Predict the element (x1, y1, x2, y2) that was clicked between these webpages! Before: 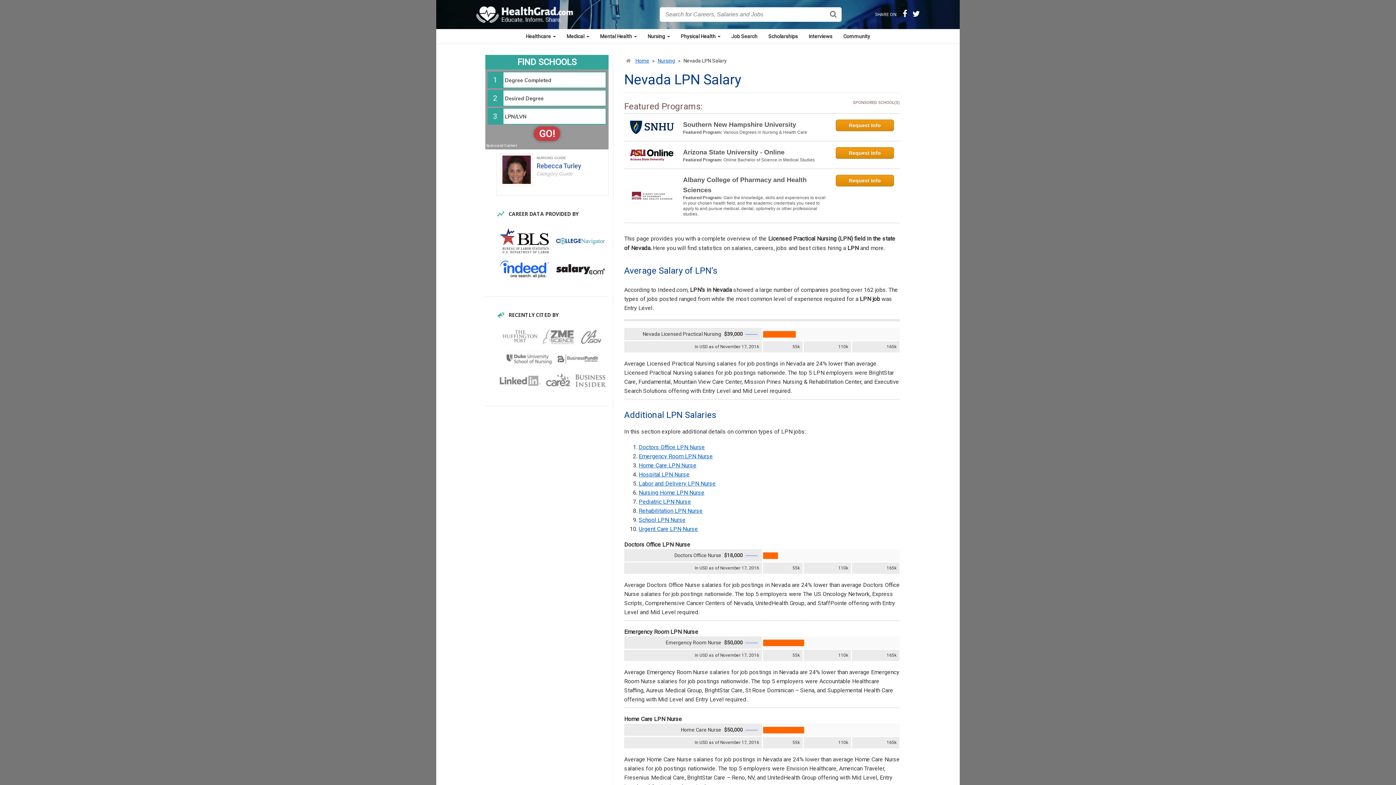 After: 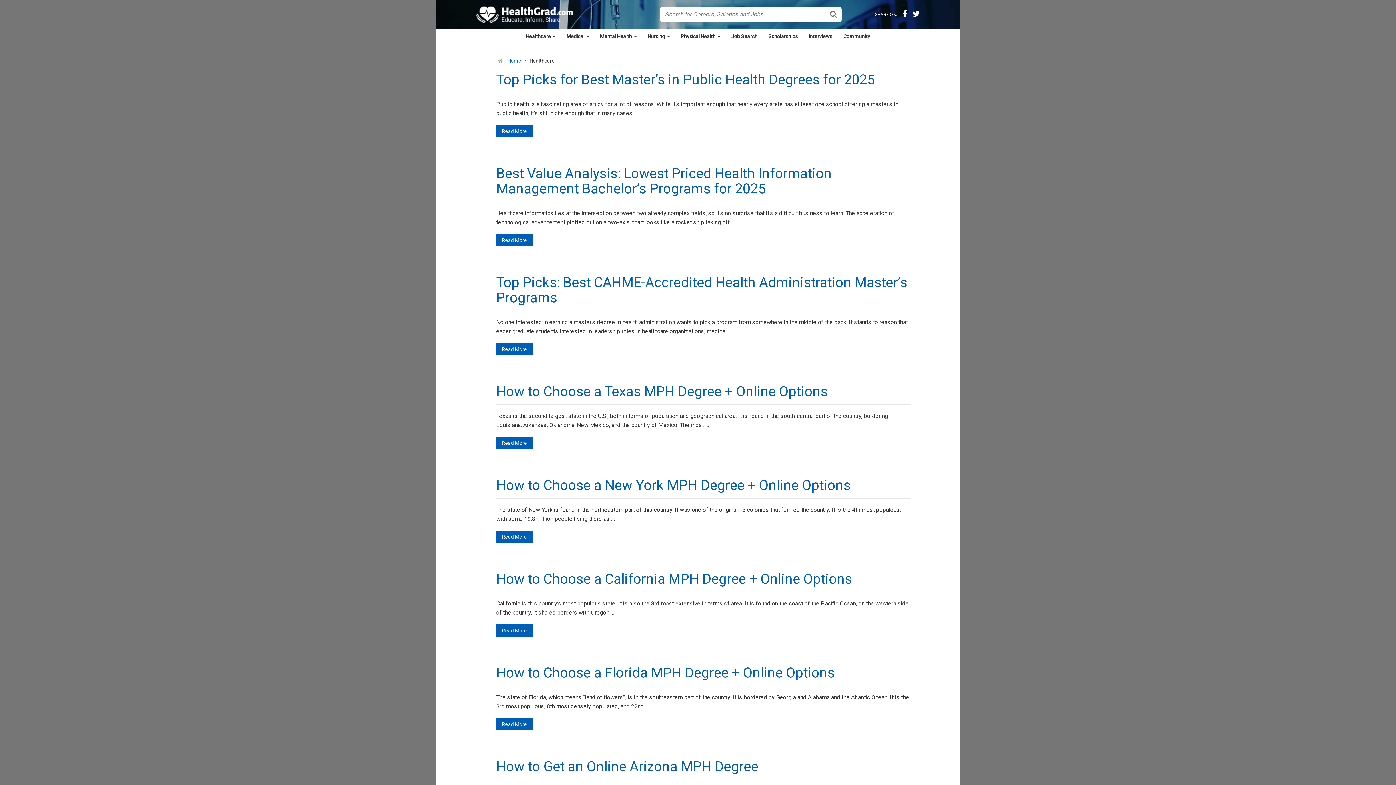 Action: label: Healthcare  bbox: (521, 29, 560, 43)